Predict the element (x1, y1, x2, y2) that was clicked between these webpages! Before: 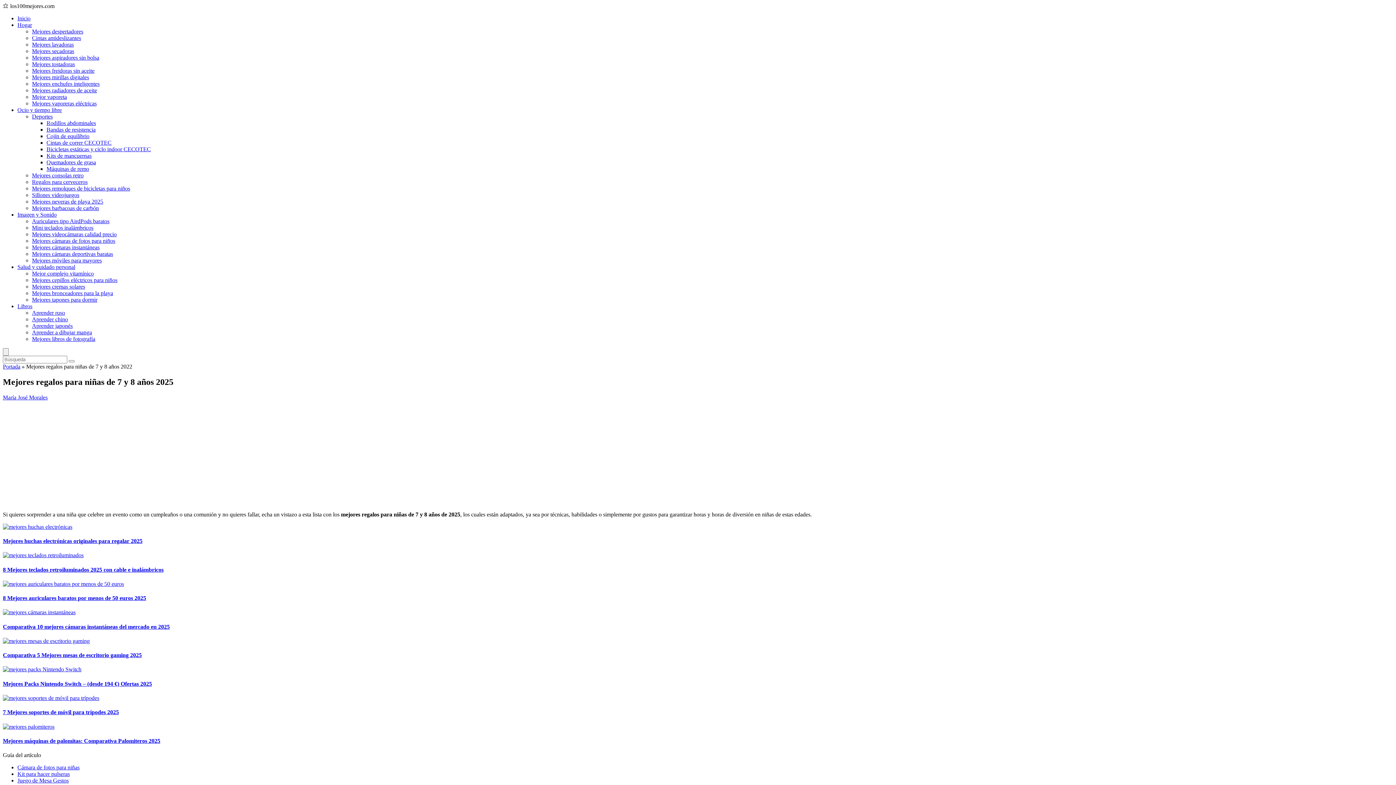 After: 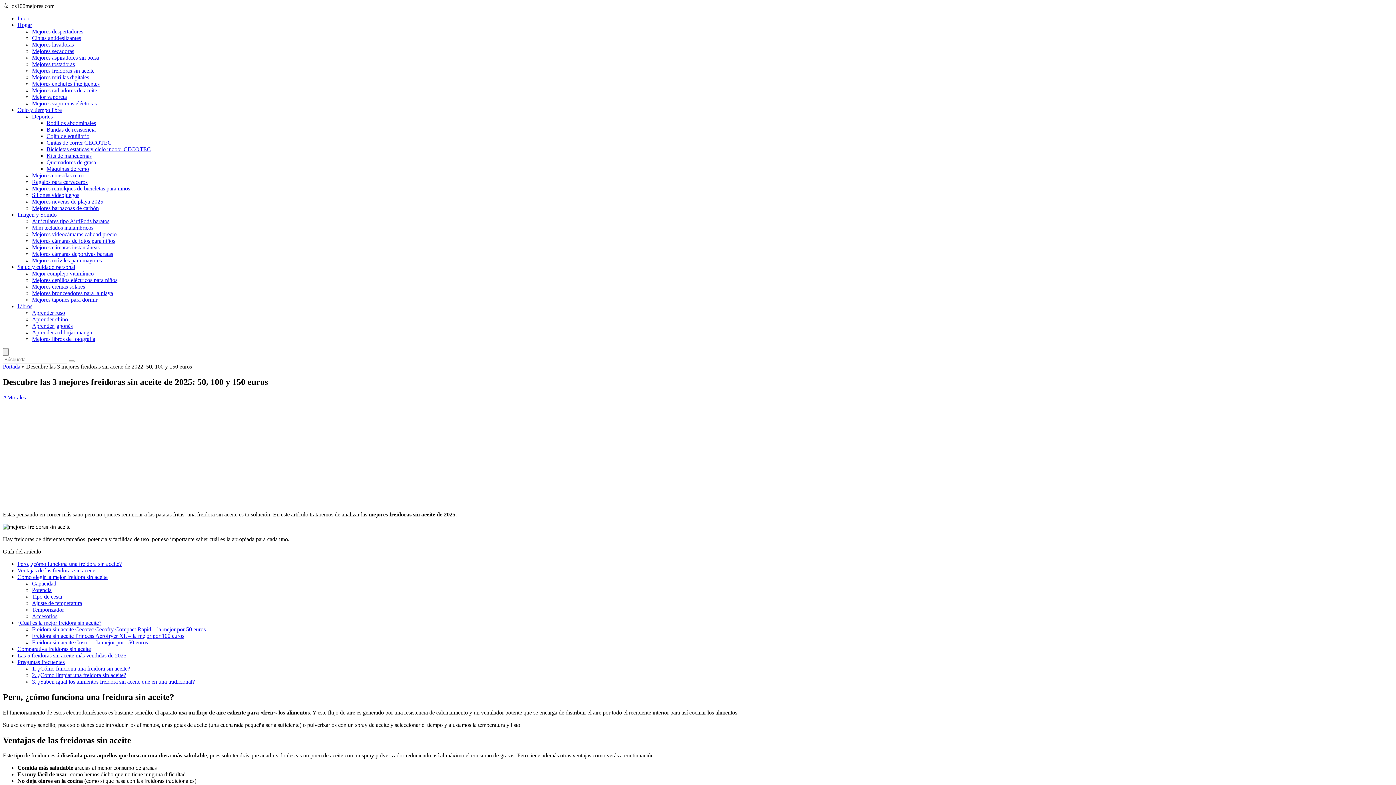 Action: label: Mejores freidoras sin aceite bbox: (32, 67, 94, 73)